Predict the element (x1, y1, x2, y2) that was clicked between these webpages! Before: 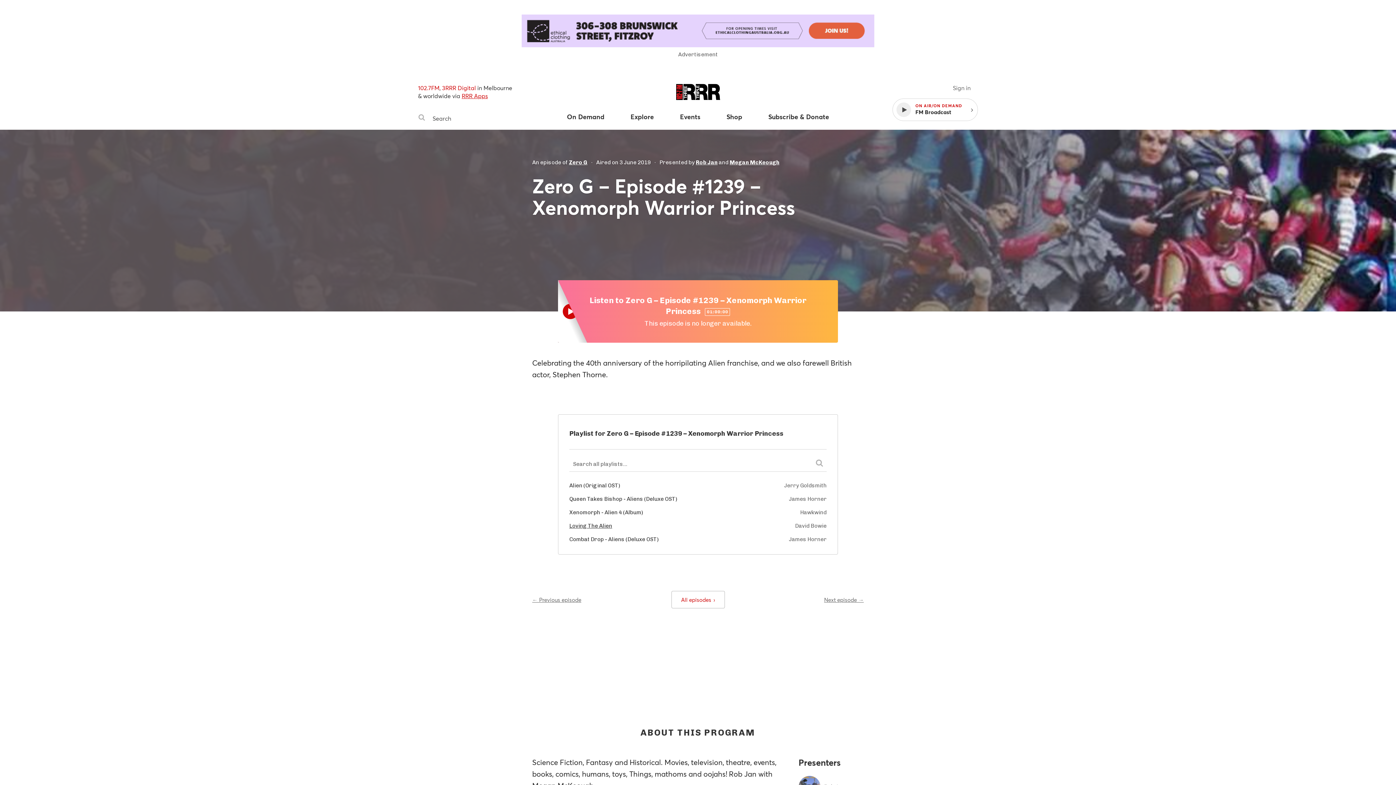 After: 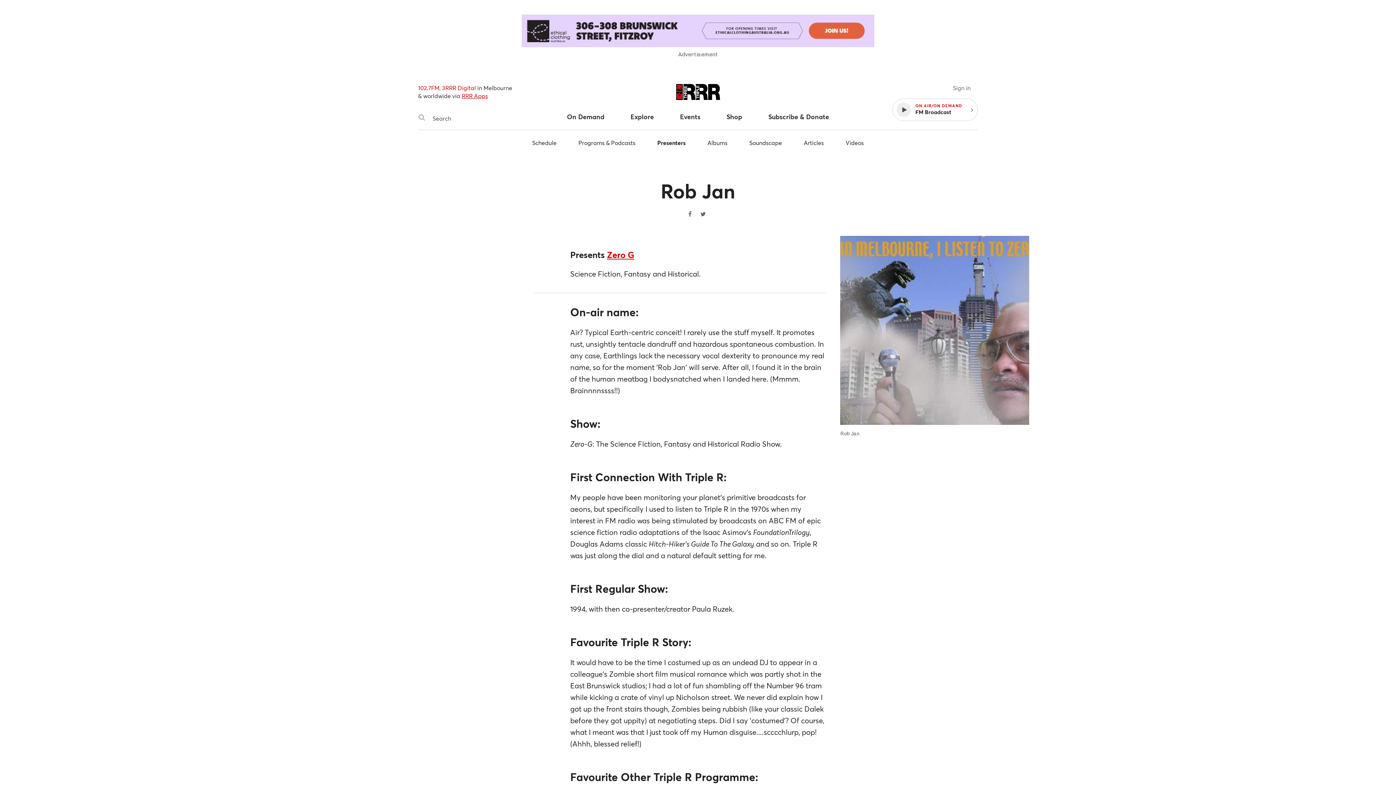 Action: bbox: (696, 159, 717, 165) label: Rob Jan